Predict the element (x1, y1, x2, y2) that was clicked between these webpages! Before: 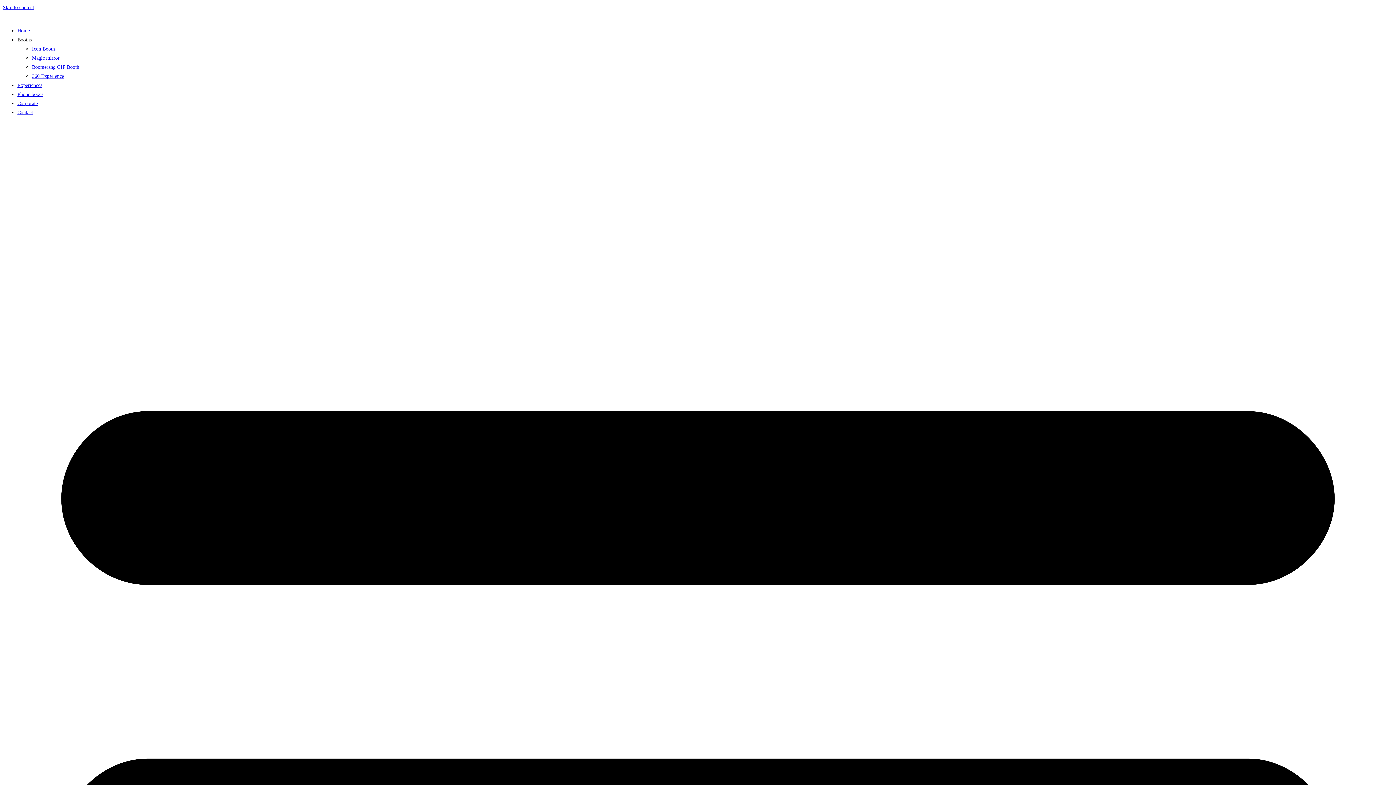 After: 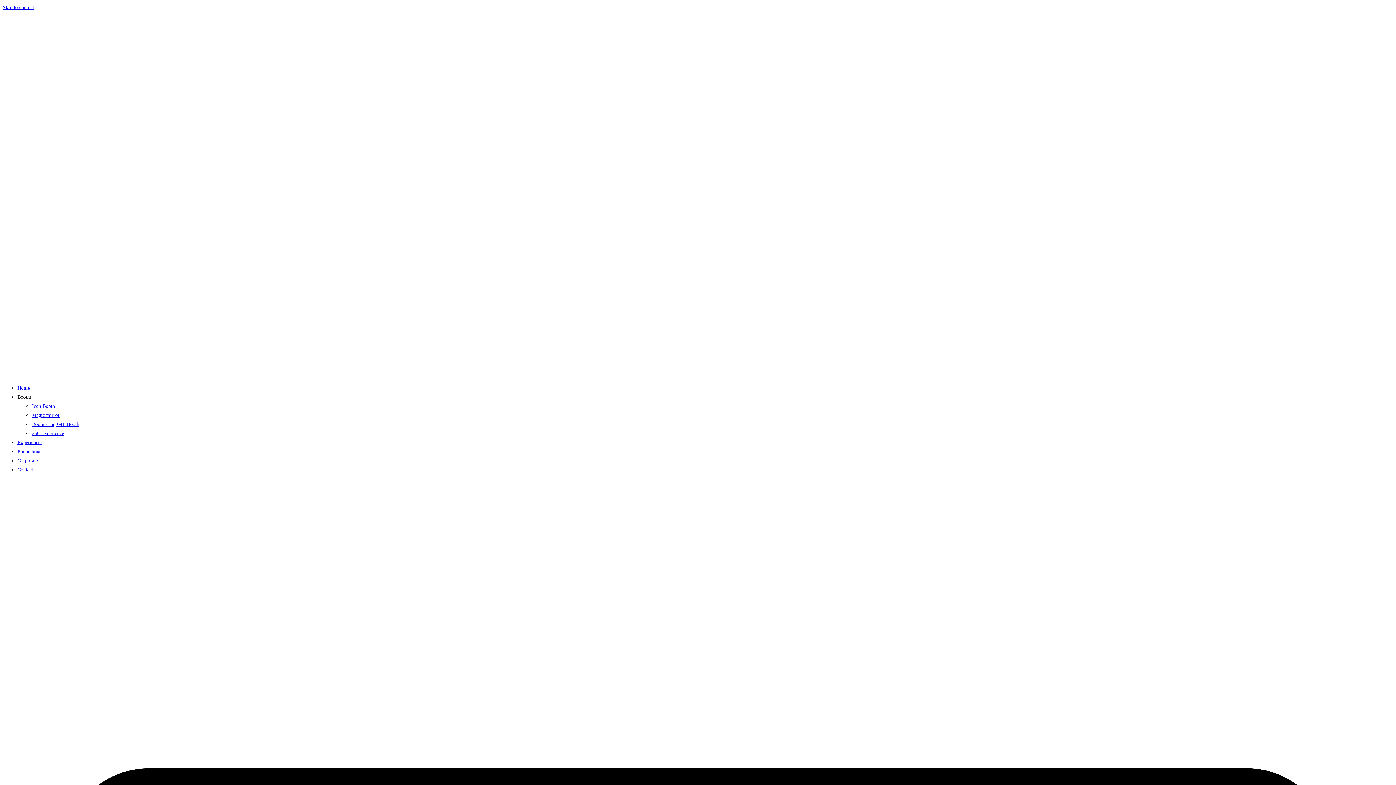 Action: bbox: (32, 55, 59, 60) label: Magic mirror